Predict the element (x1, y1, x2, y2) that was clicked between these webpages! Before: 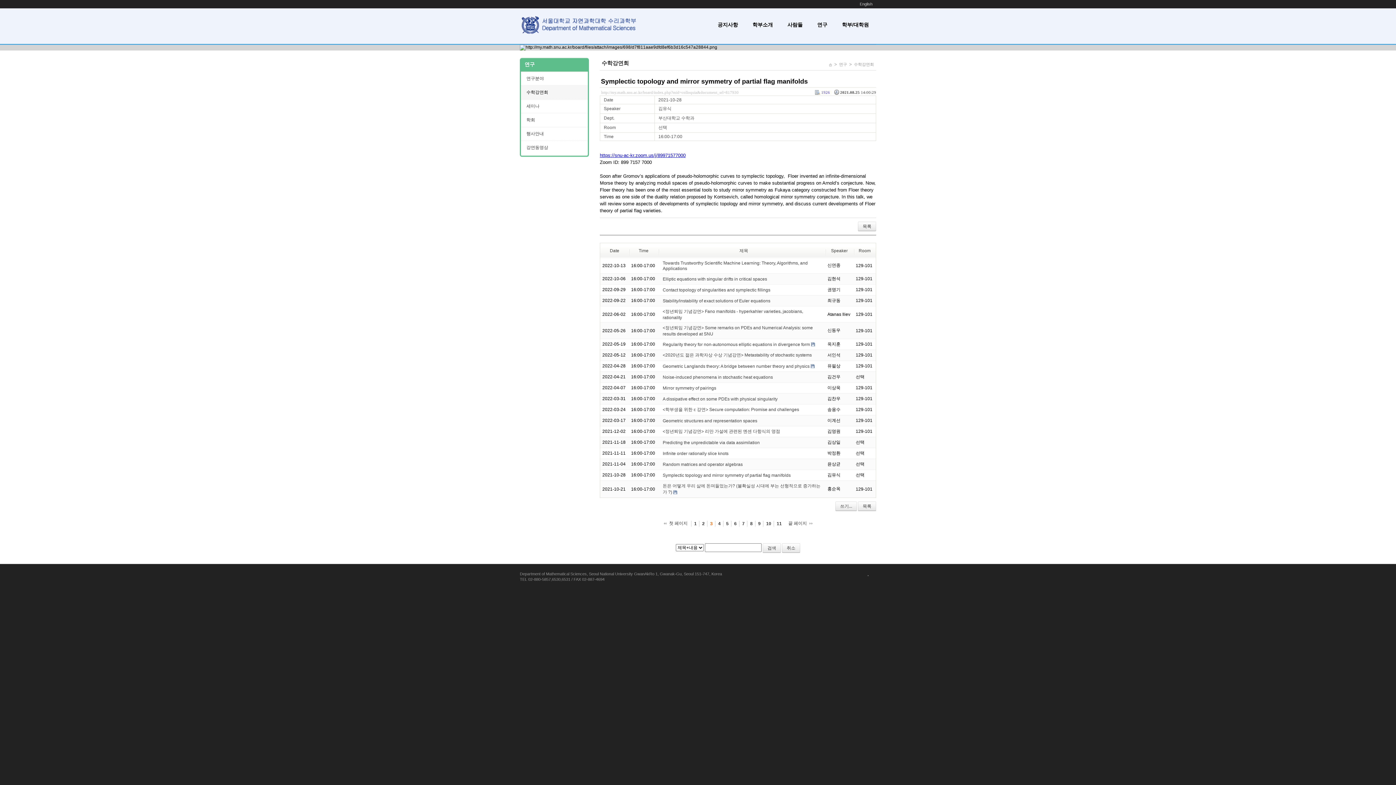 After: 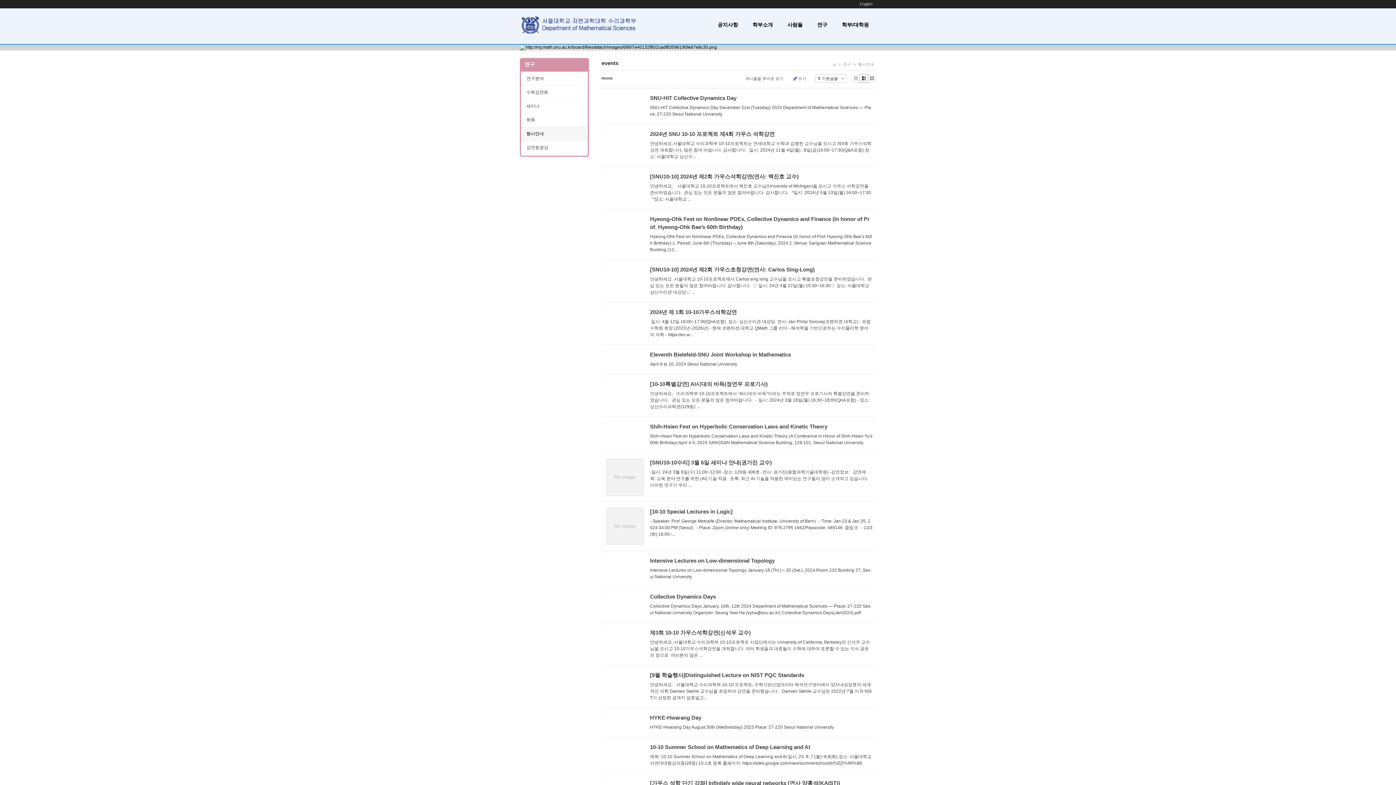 Action: bbox: (521, 126, 588, 140) label: 행사안내